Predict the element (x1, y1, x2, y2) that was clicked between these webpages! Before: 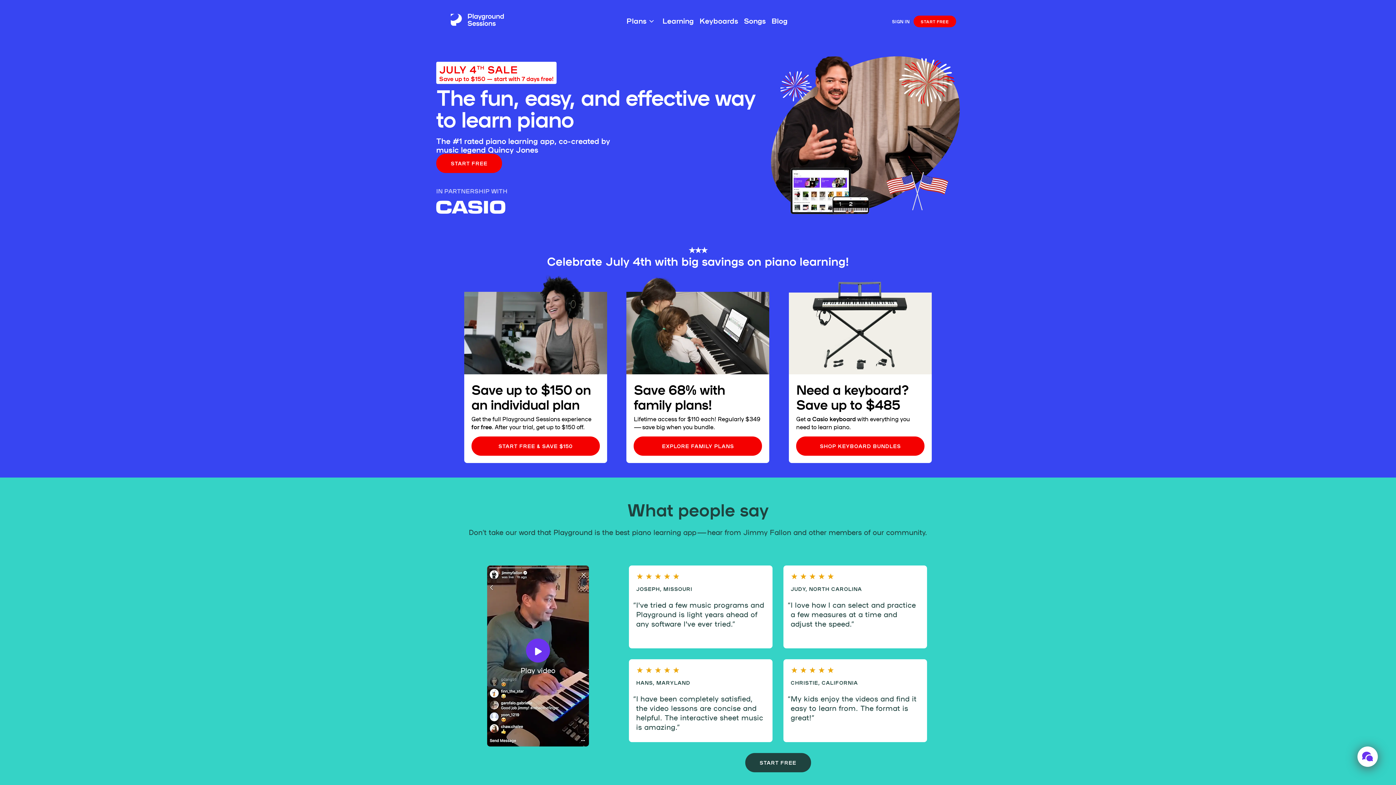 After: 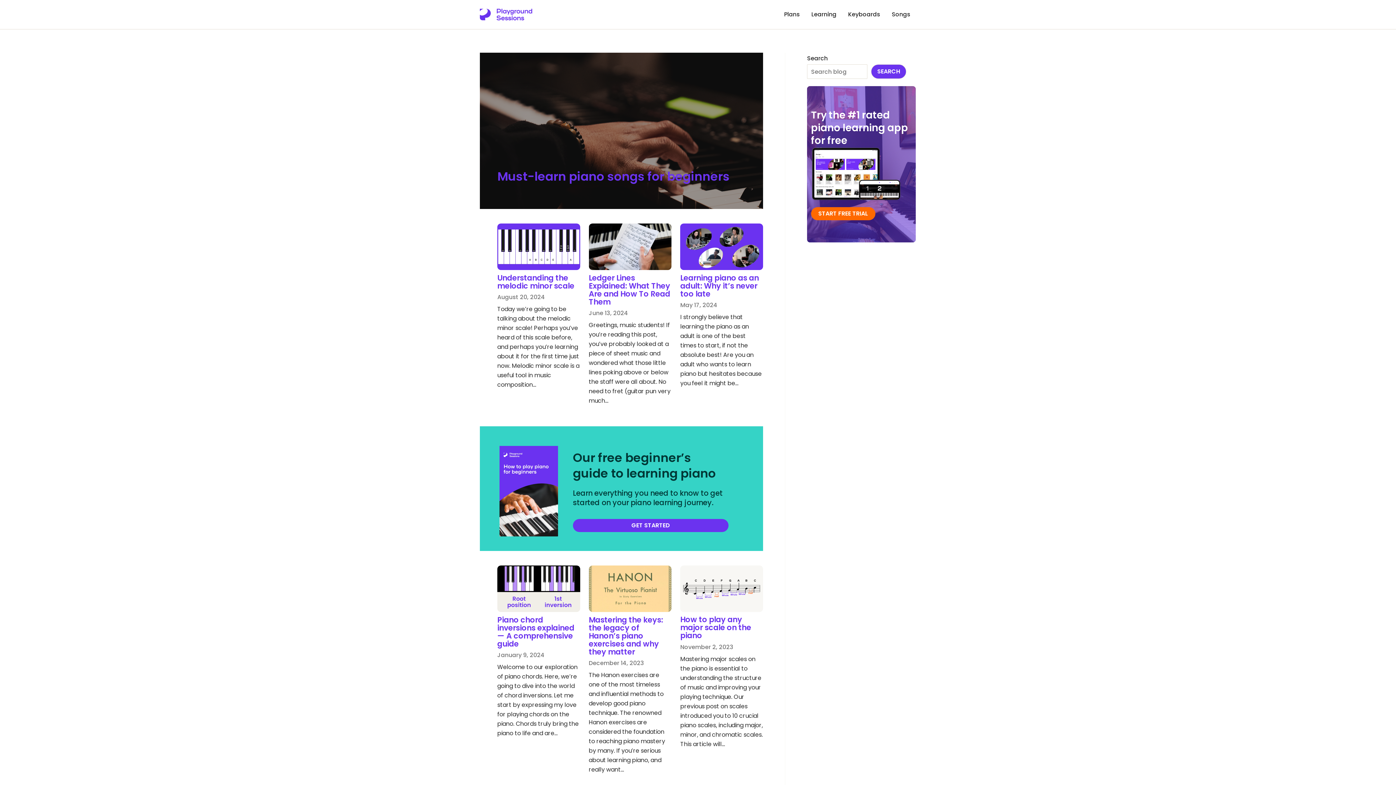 Action: bbox: (768, 10, 790, 29) label: Blog